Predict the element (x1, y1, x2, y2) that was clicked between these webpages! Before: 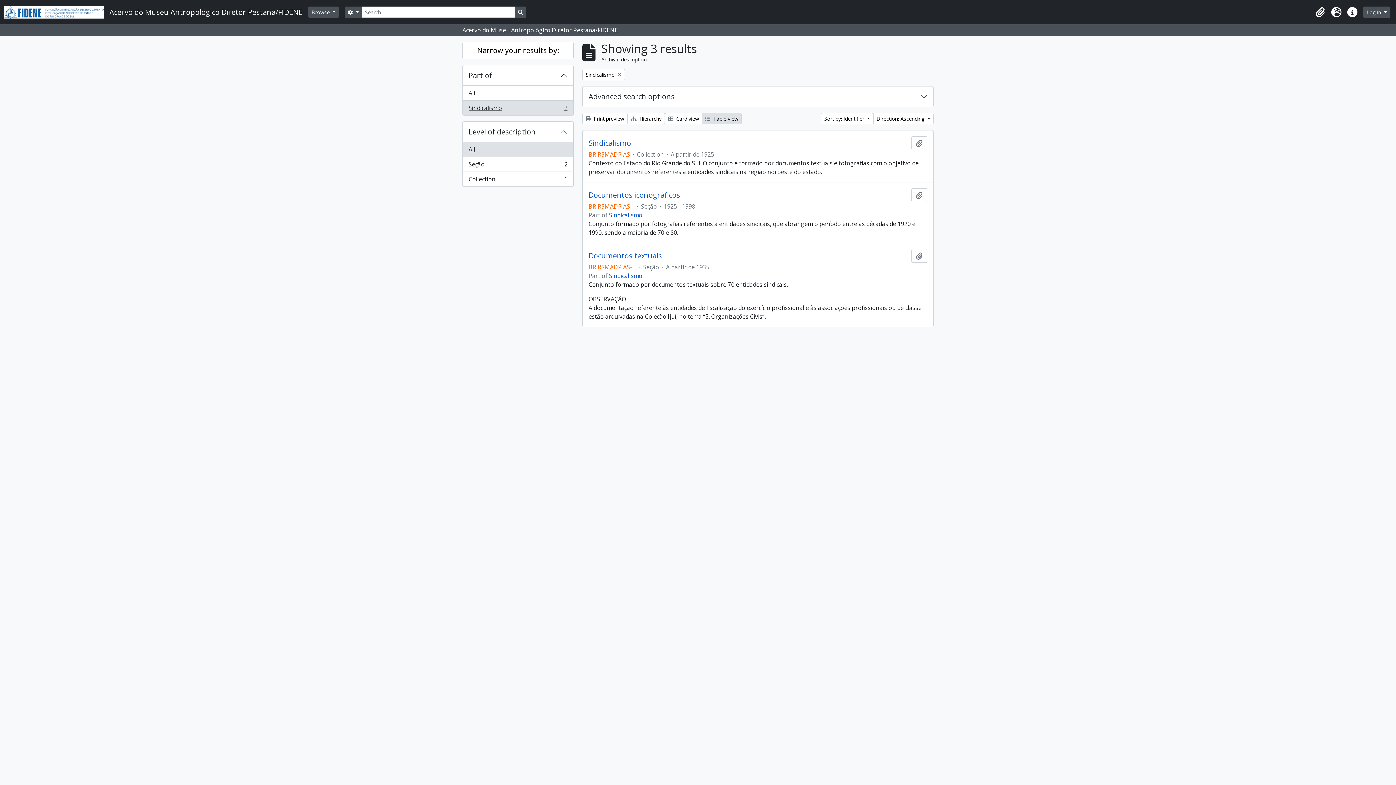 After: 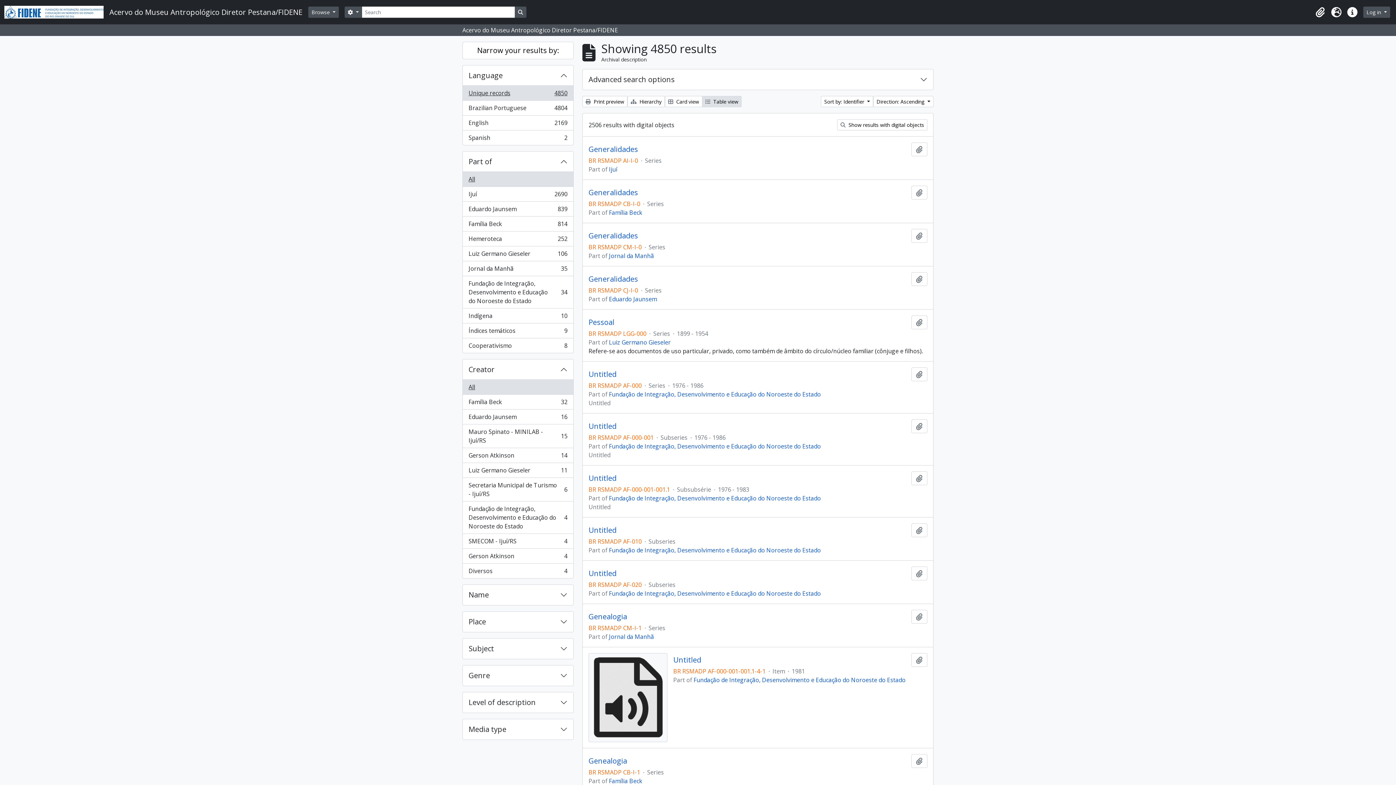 Action: label: Remove filter:
Sindicalismo bbox: (582, 69, 625, 80)